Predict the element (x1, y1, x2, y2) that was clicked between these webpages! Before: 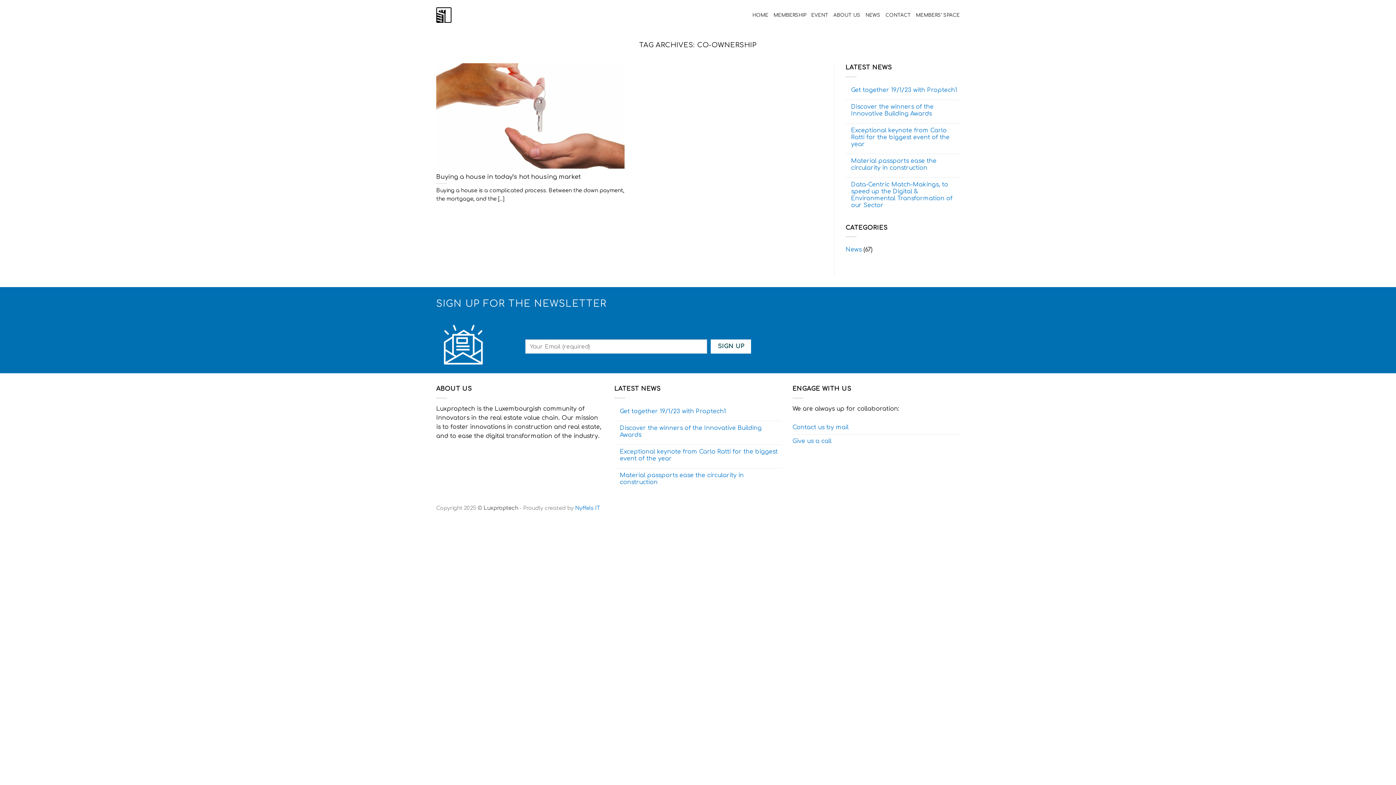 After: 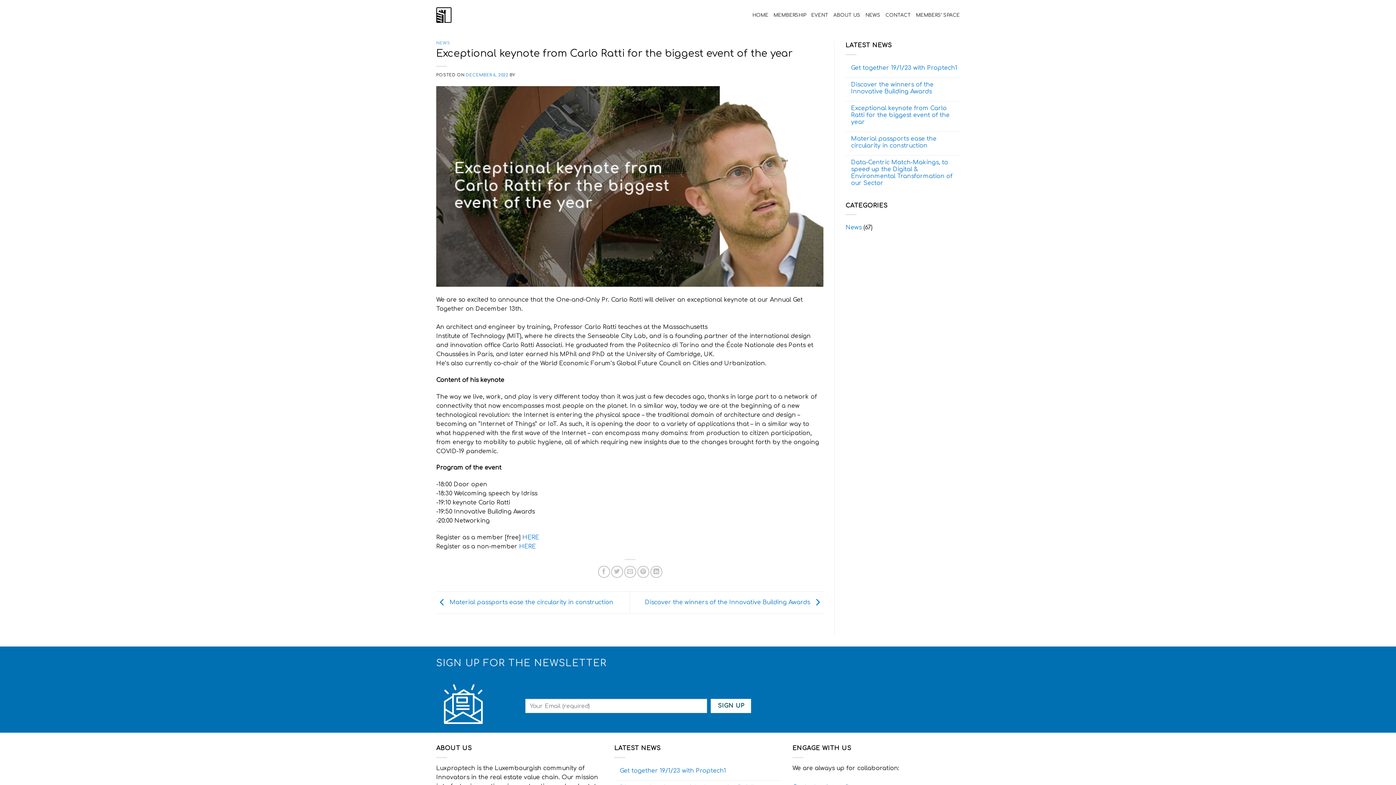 Action: label: Exceptional keynote from Carlo Ratti for the biggest event of the year bbox: (620, 448, 781, 462)